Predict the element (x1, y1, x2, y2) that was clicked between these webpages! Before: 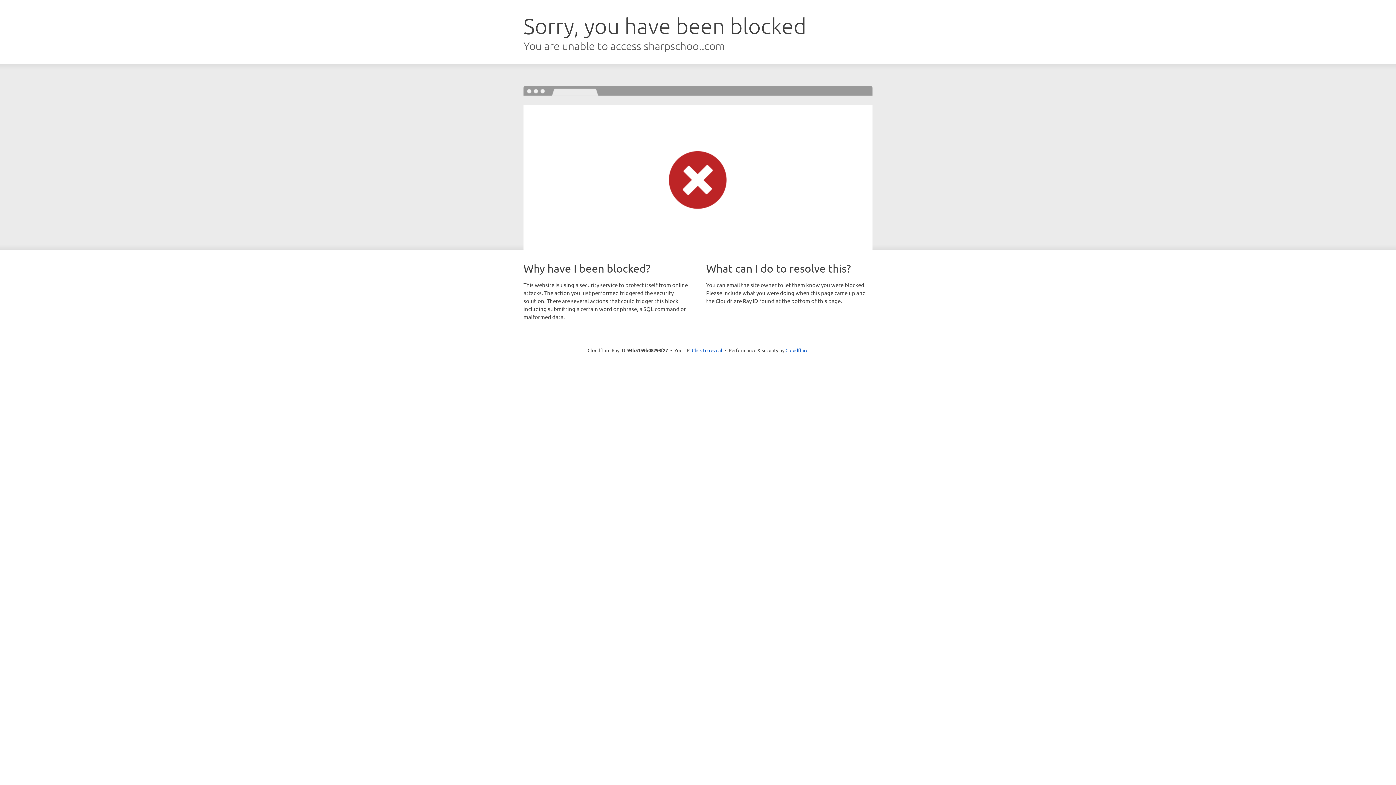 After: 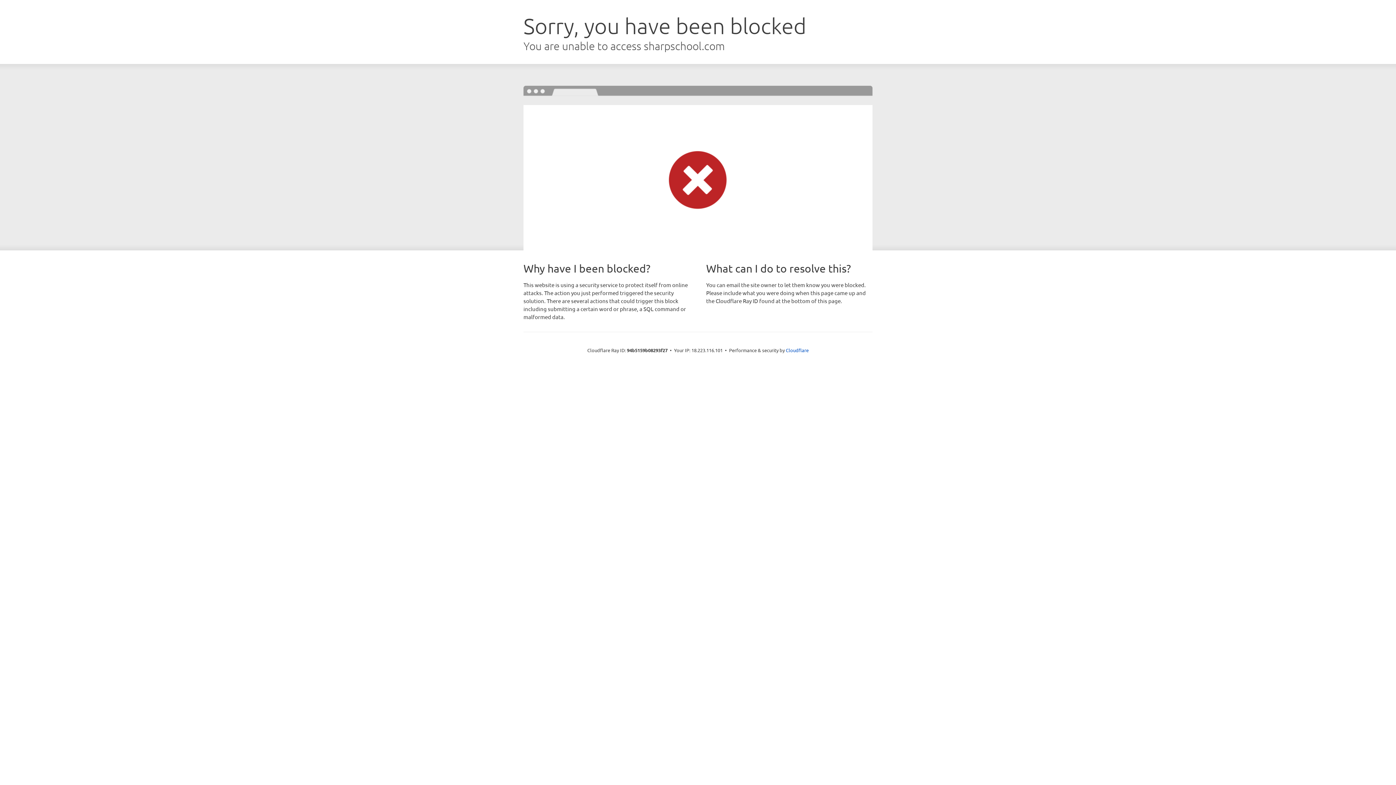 Action: bbox: (692, 346, 722, 353) label: Click to reveal